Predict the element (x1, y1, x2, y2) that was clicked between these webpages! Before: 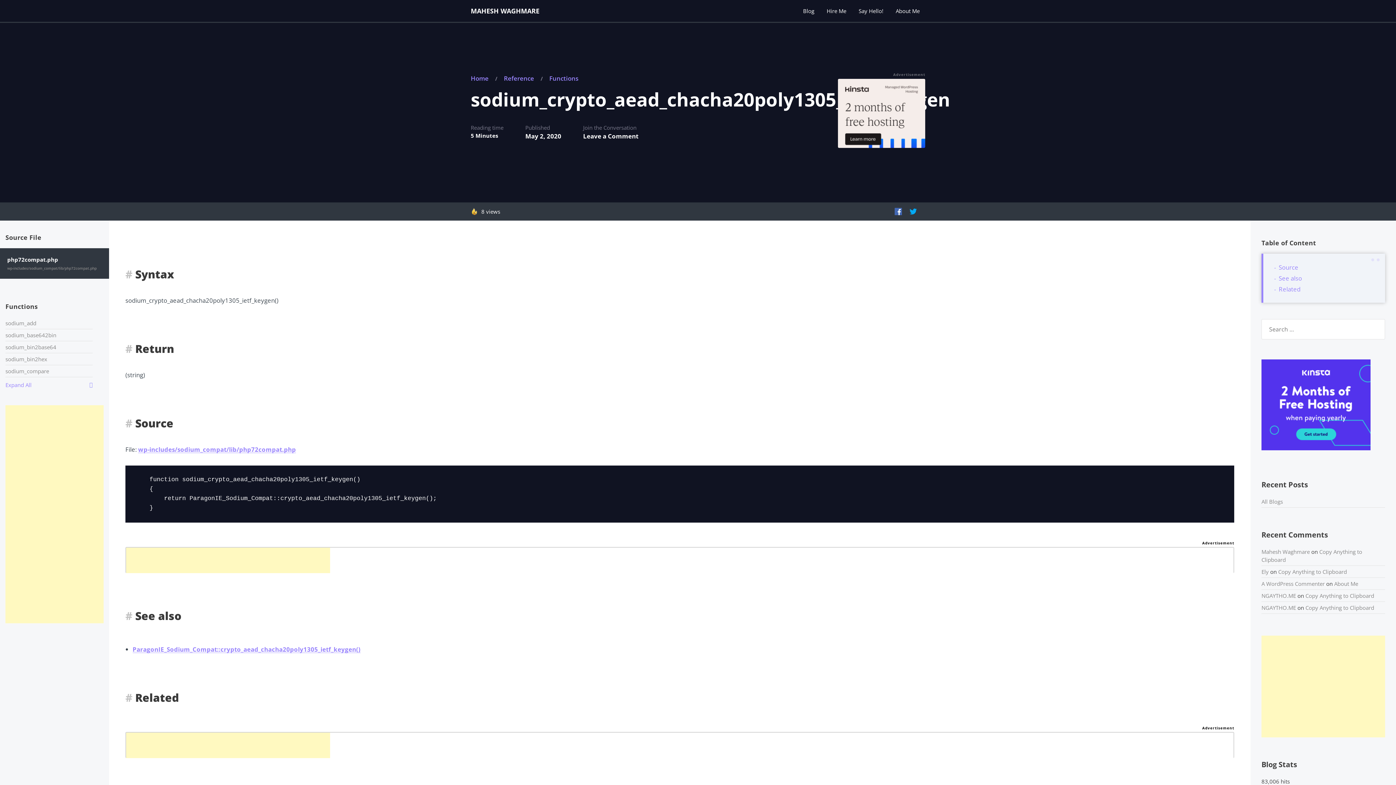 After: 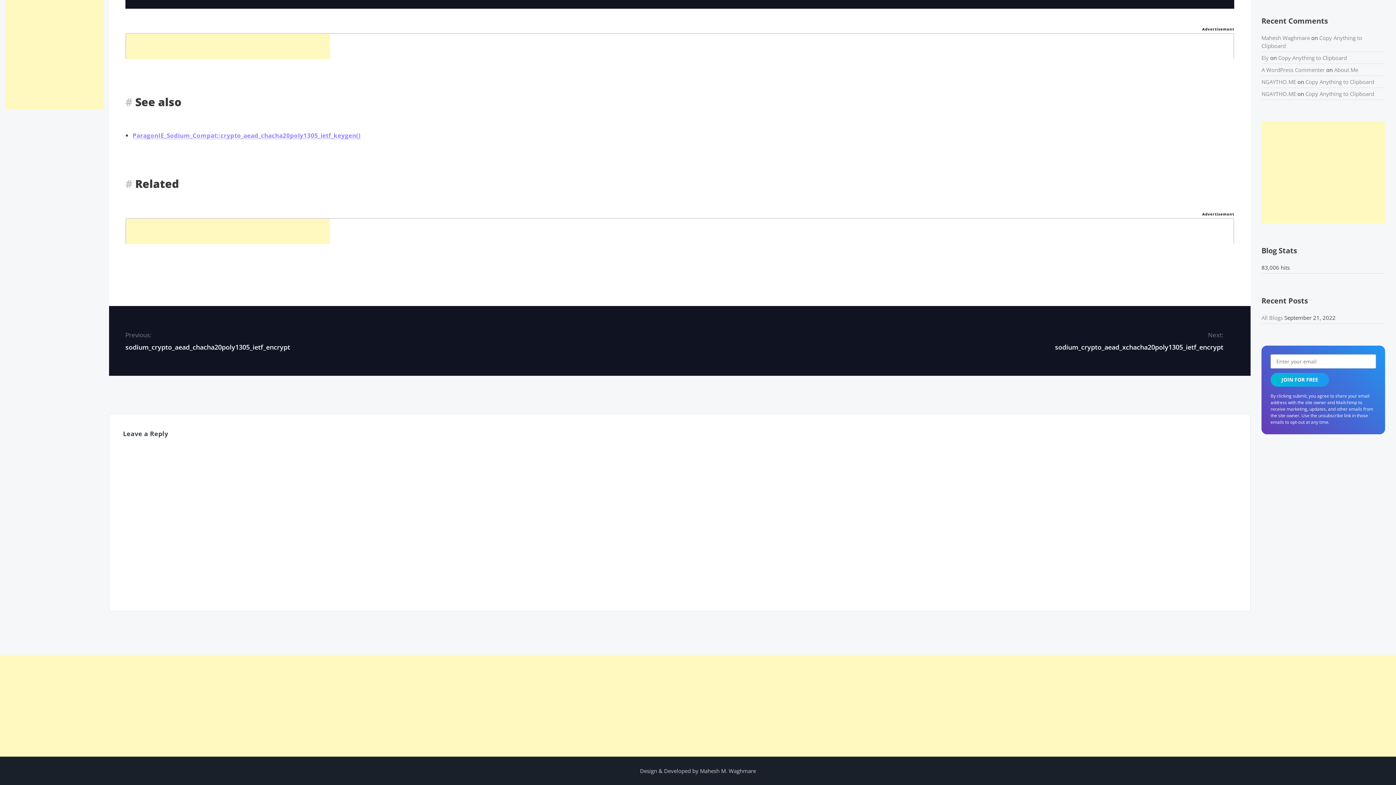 Action: label: See also bbox: (1279, 274, 1302, 282)